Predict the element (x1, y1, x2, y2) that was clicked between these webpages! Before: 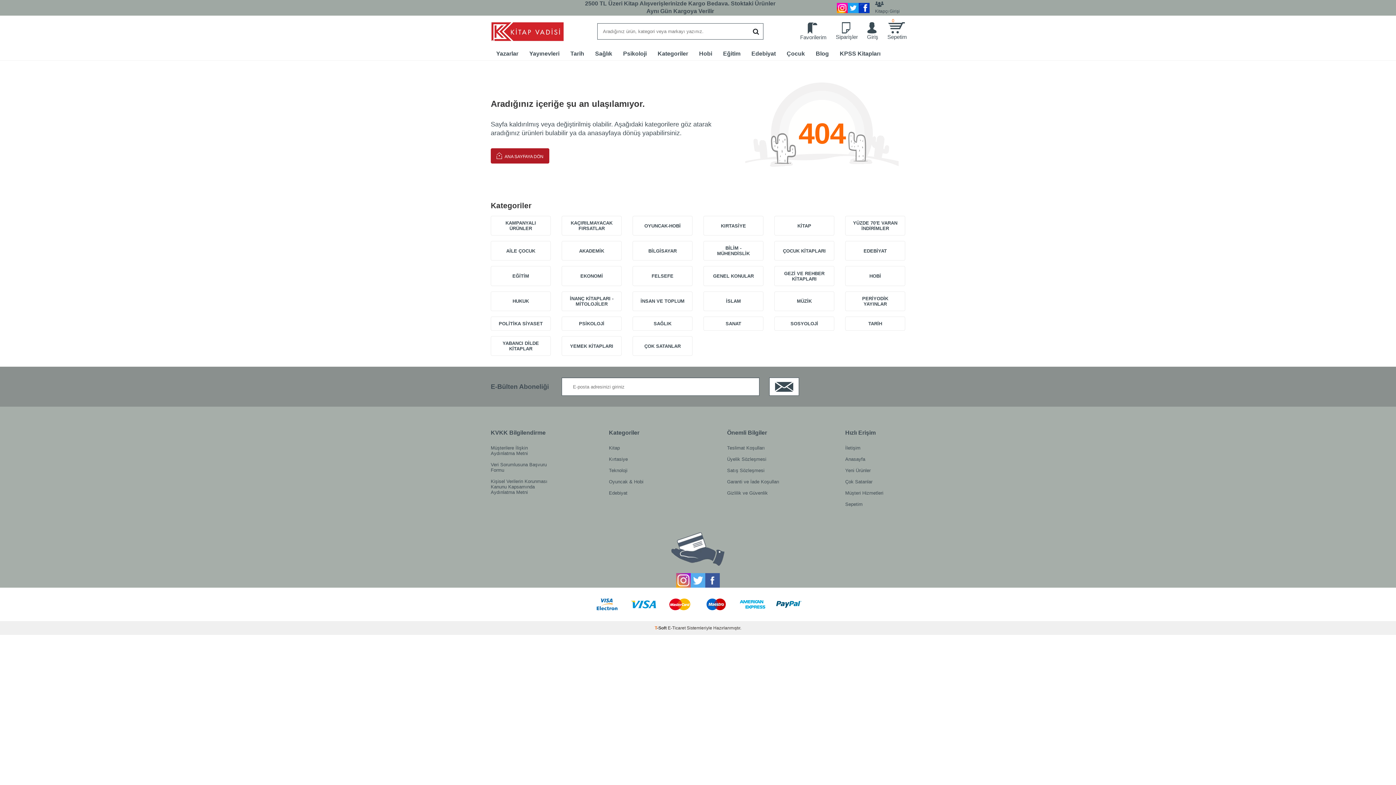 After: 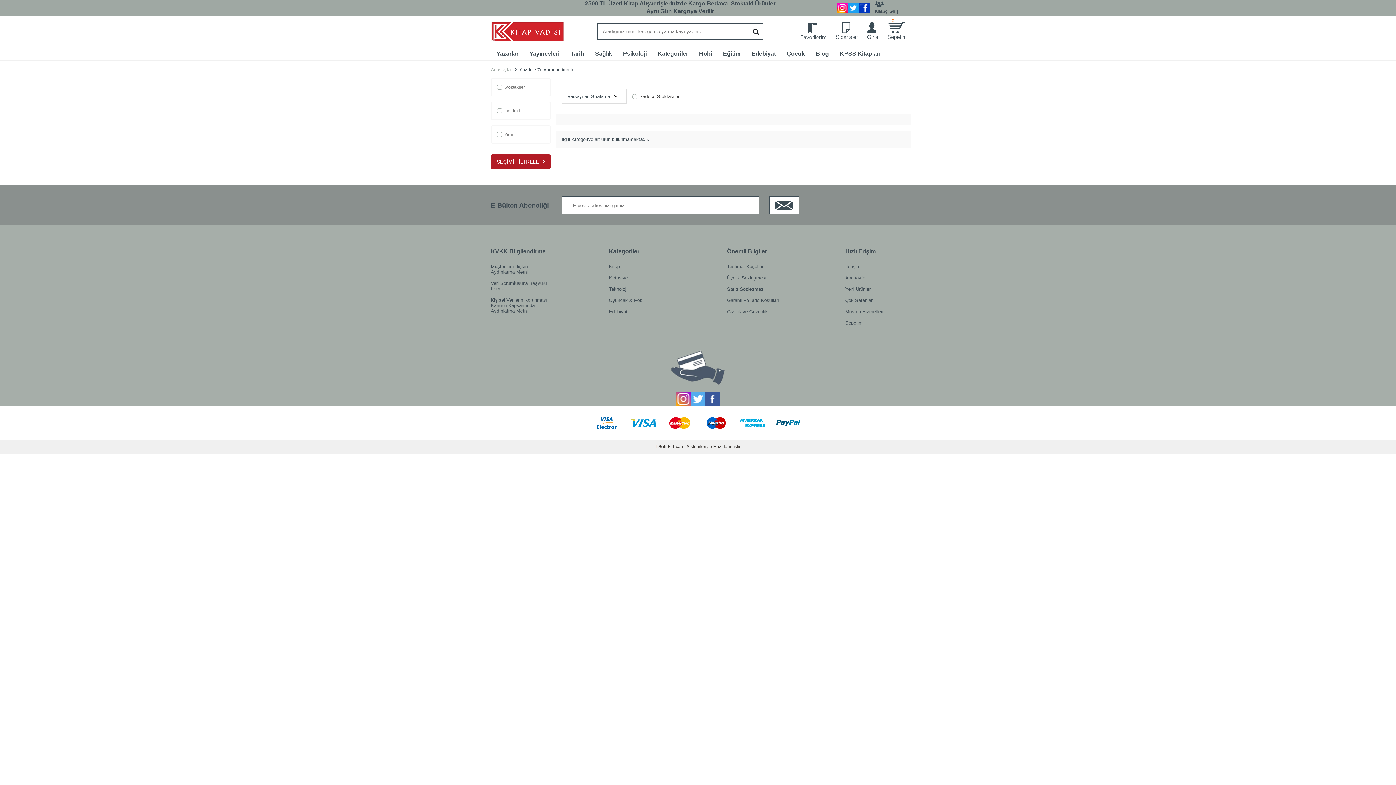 Action: bbox: (845, 216, 905, 235) label: YÜZDE 70'E VARAN İNDİRİMLER